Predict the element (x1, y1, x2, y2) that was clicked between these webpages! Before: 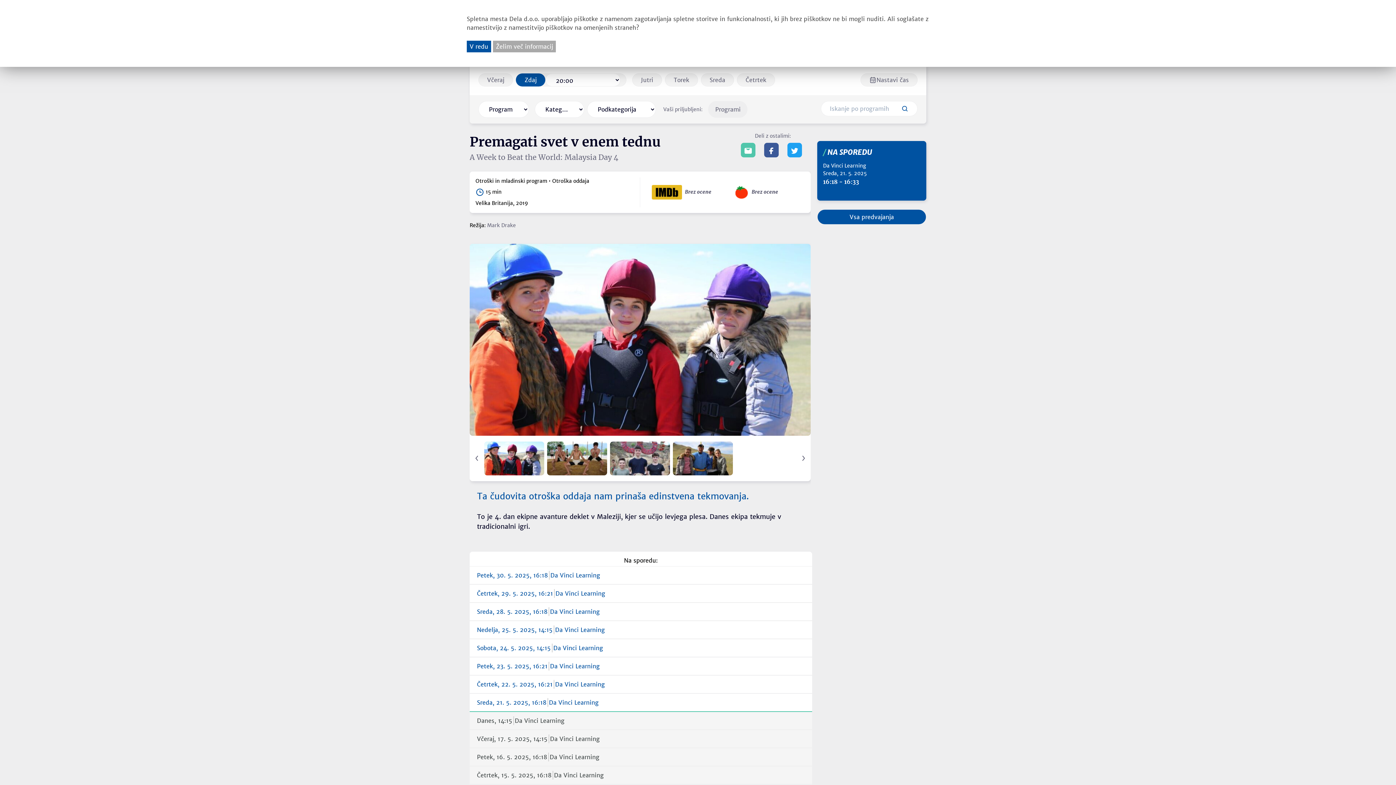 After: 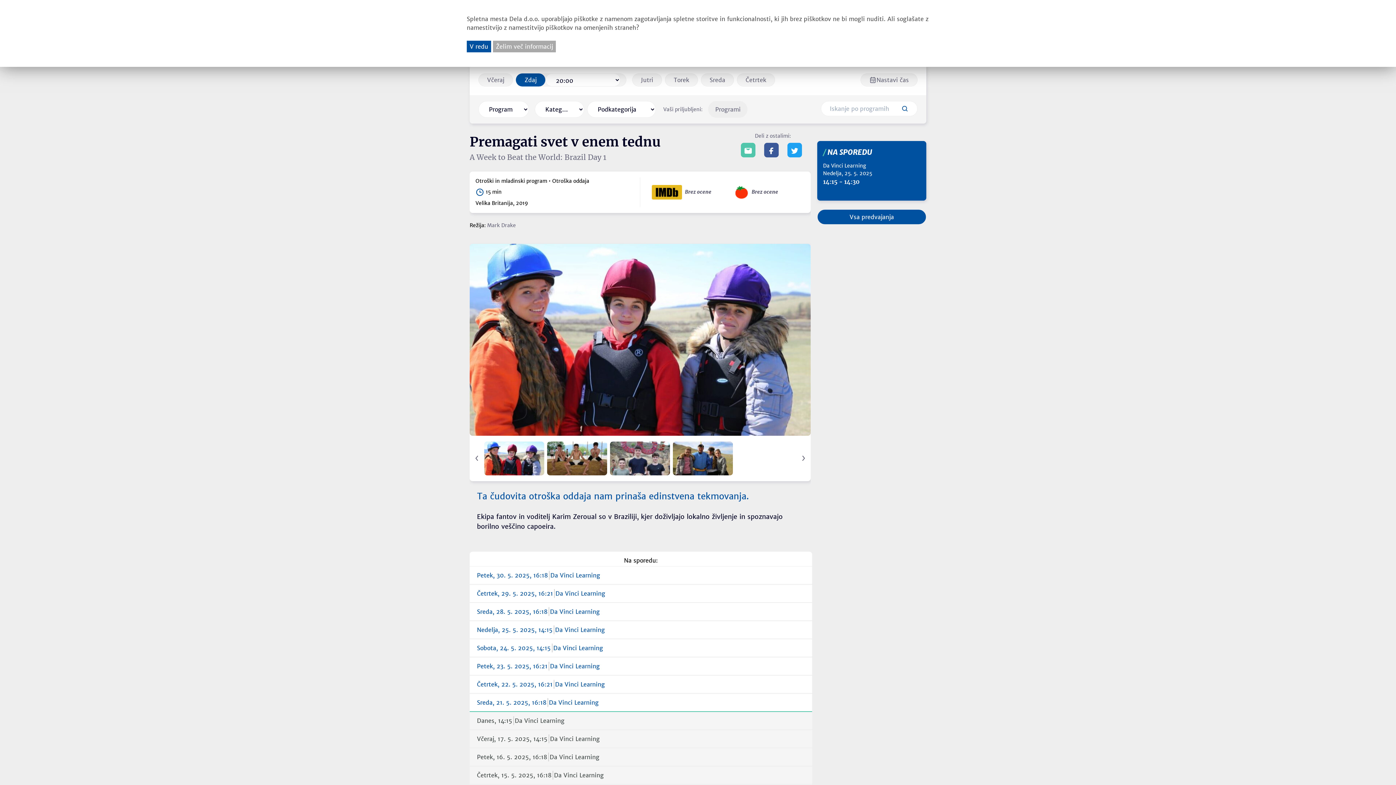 Action: bbox: (477, 625, 805, 634) label: Nedelja, 25. 5. 2025, 14:15
Da Vinci Learning